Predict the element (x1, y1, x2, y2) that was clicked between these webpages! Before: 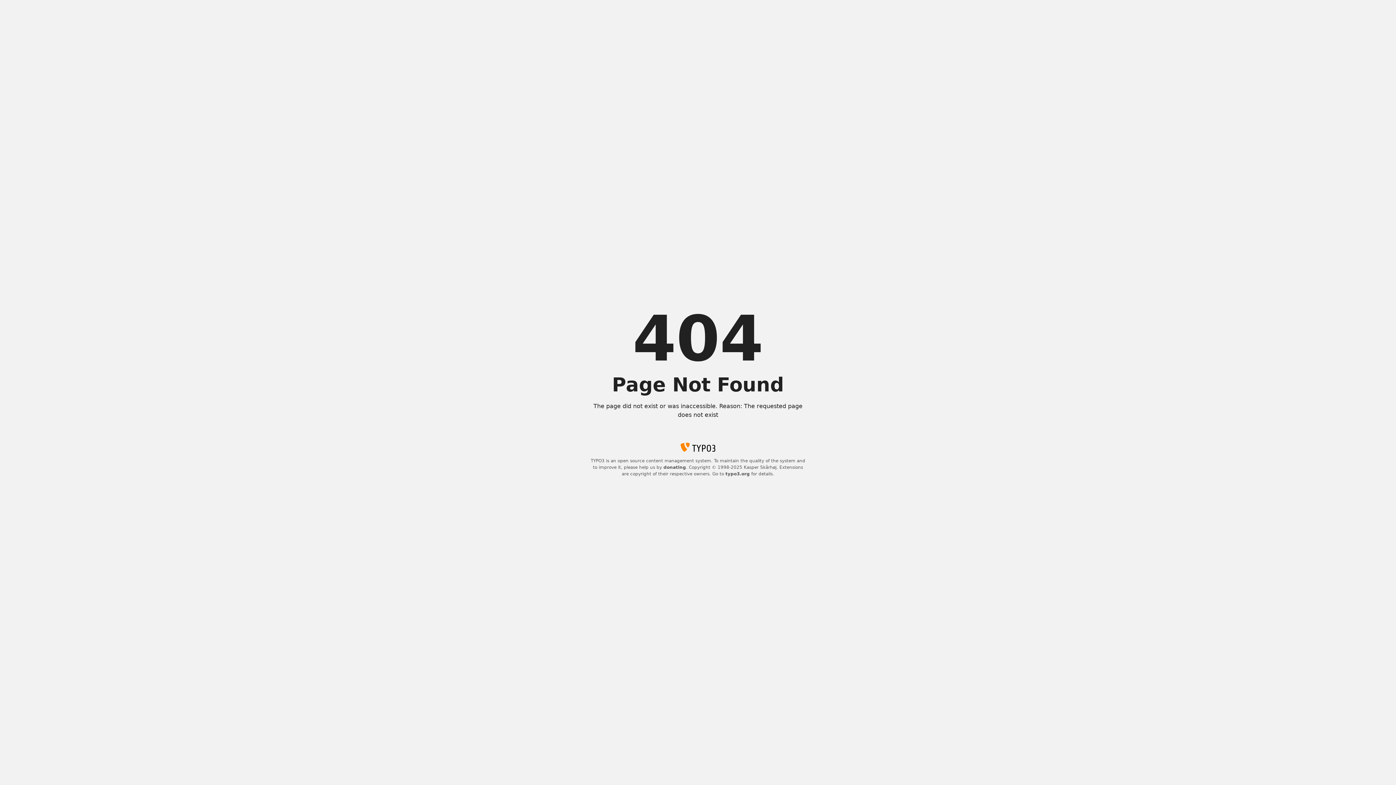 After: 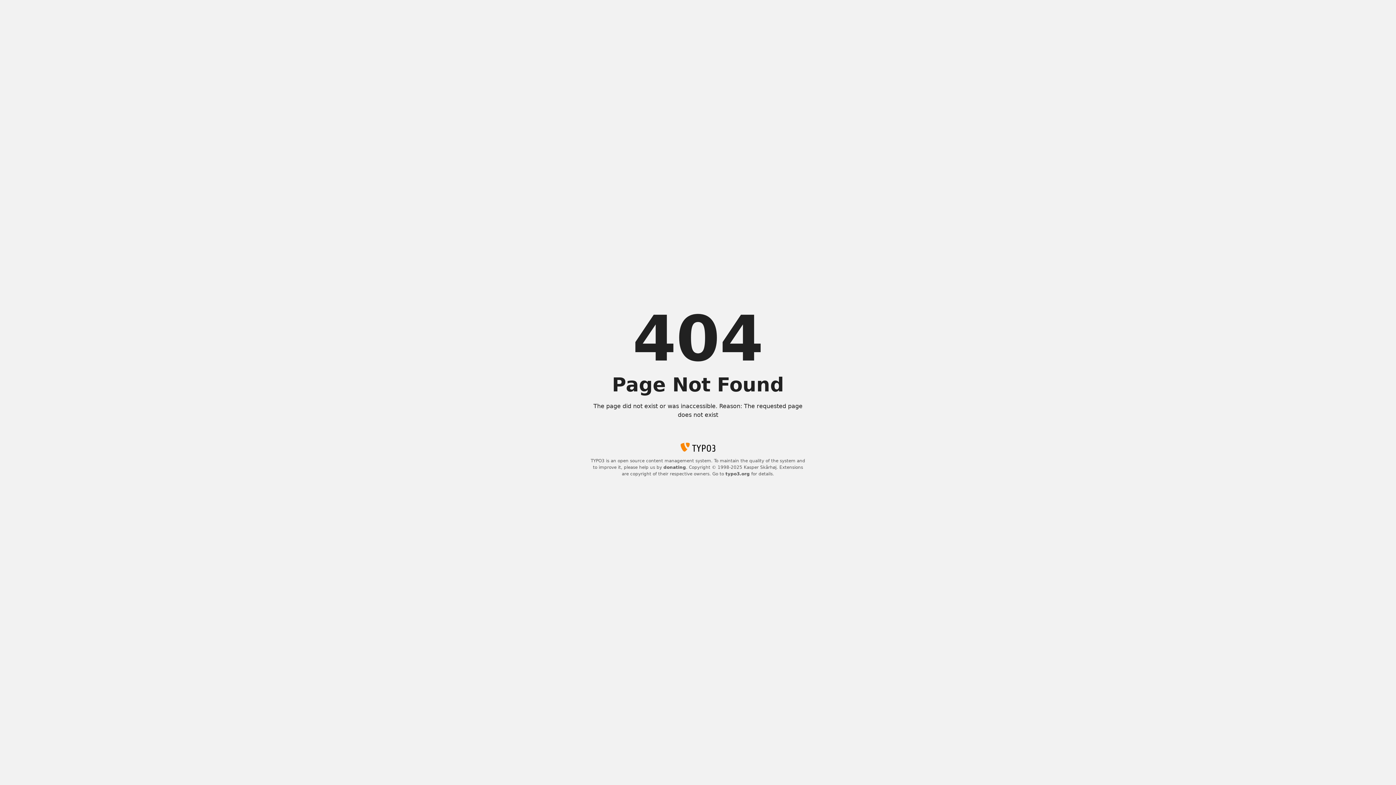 Action: bbox: (663, 465, 686, 470) label: donating